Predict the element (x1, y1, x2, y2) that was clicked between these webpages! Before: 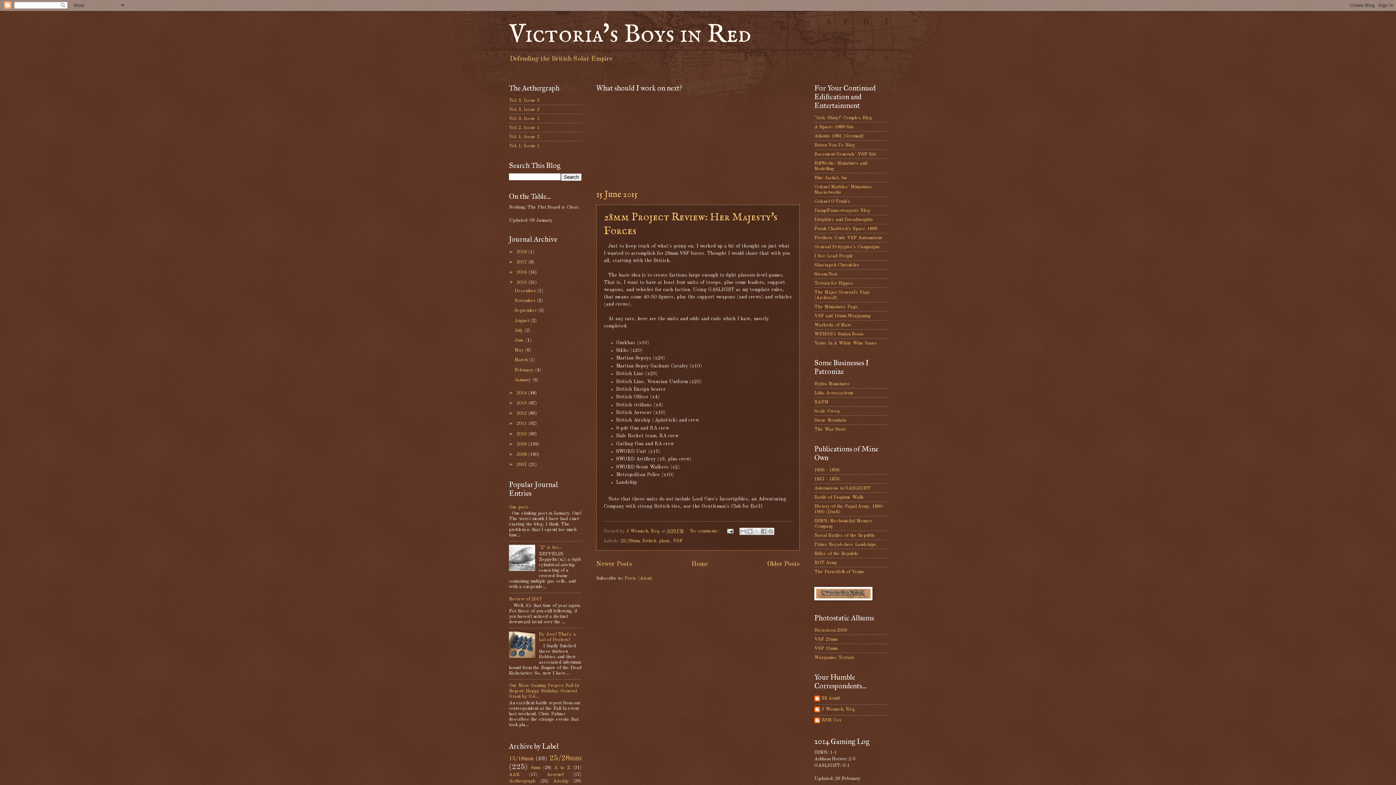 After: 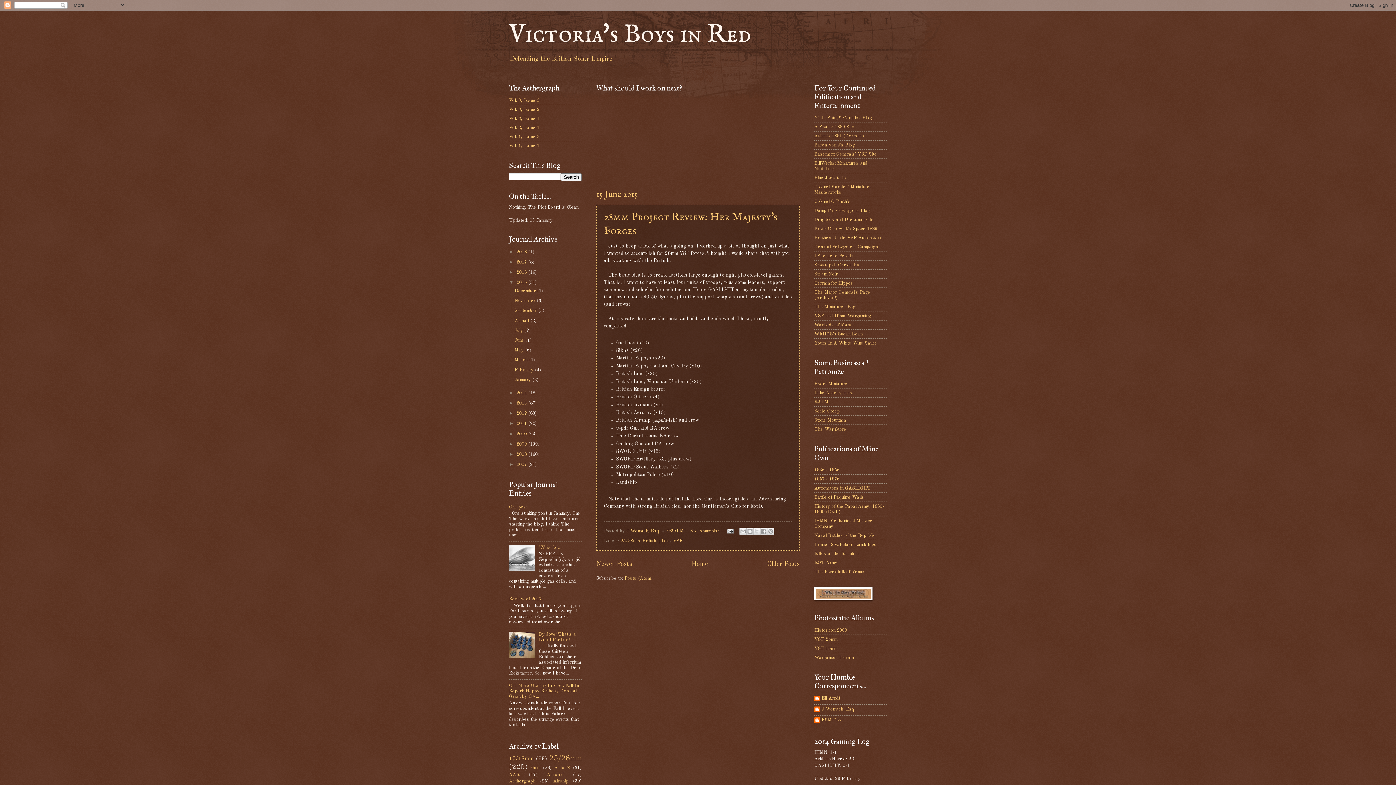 Action: bbox: (509, 431, 516, 436) label: ►  